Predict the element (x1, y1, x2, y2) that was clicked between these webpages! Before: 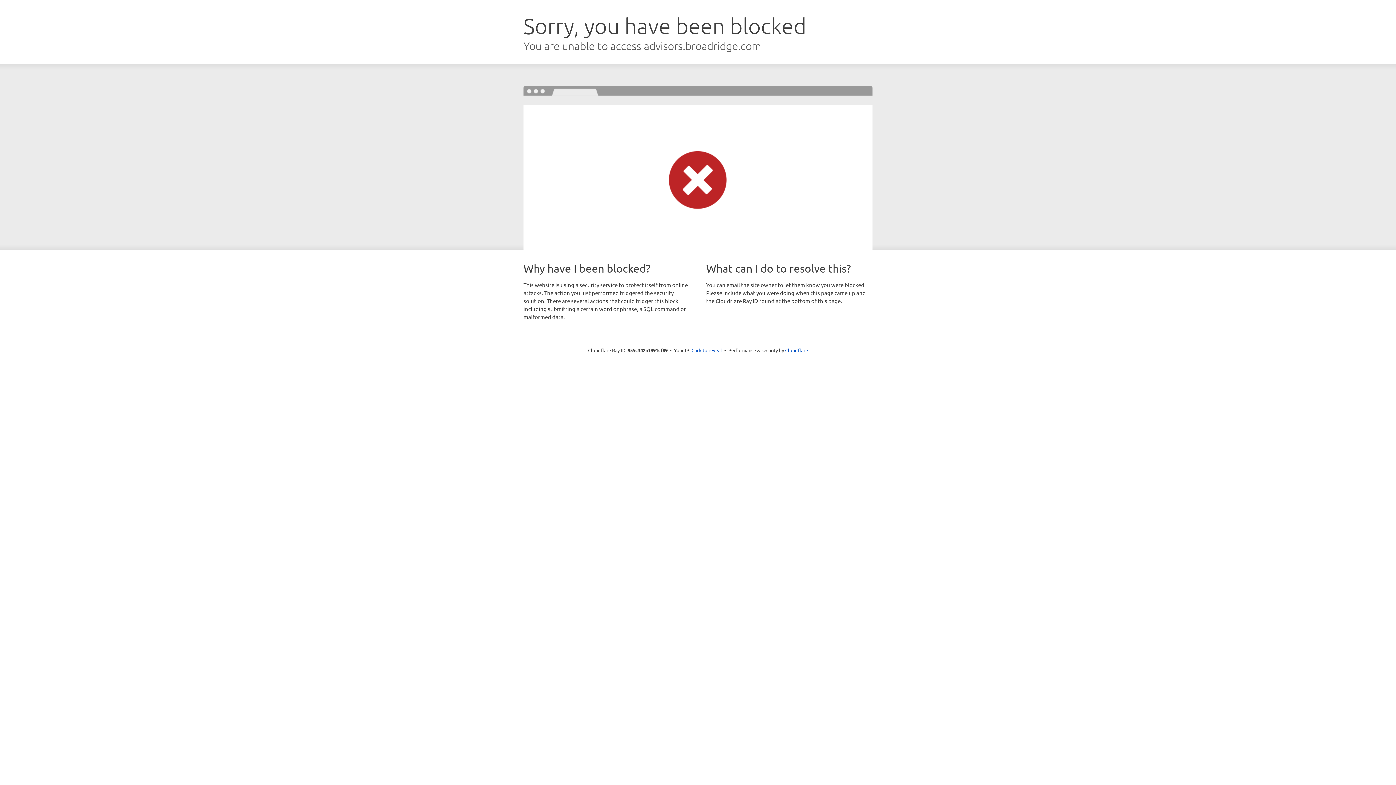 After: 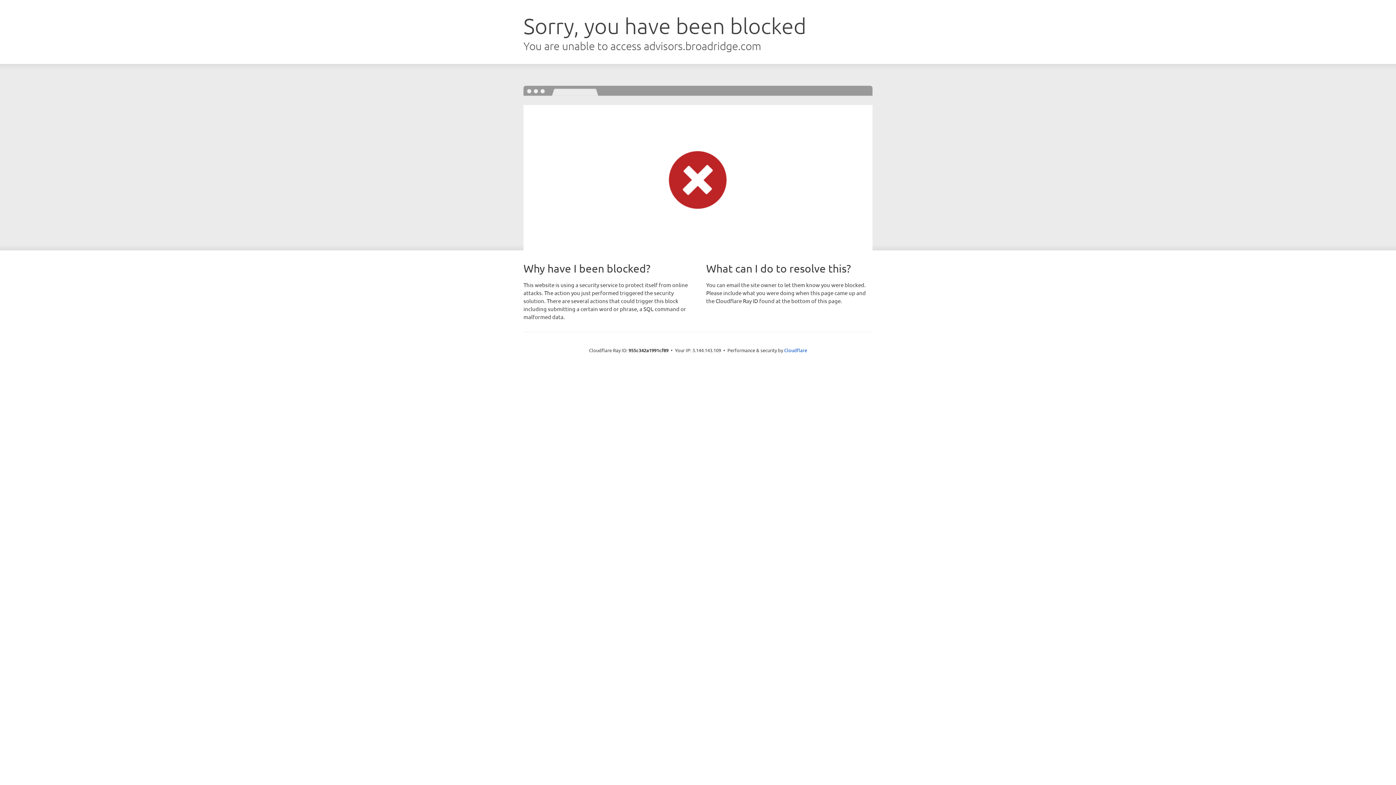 Action: label: Click to reveal bbox: (691, 346, 722, 353)